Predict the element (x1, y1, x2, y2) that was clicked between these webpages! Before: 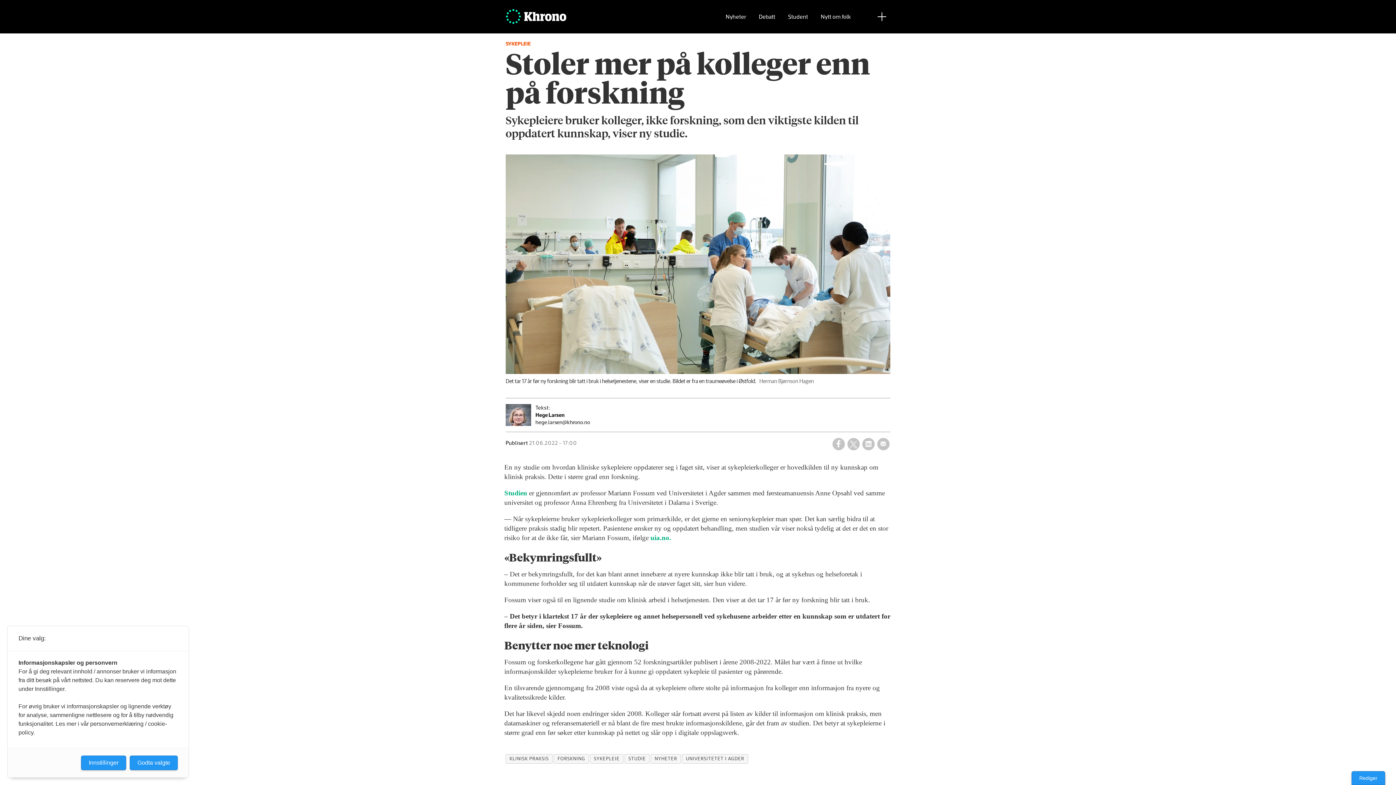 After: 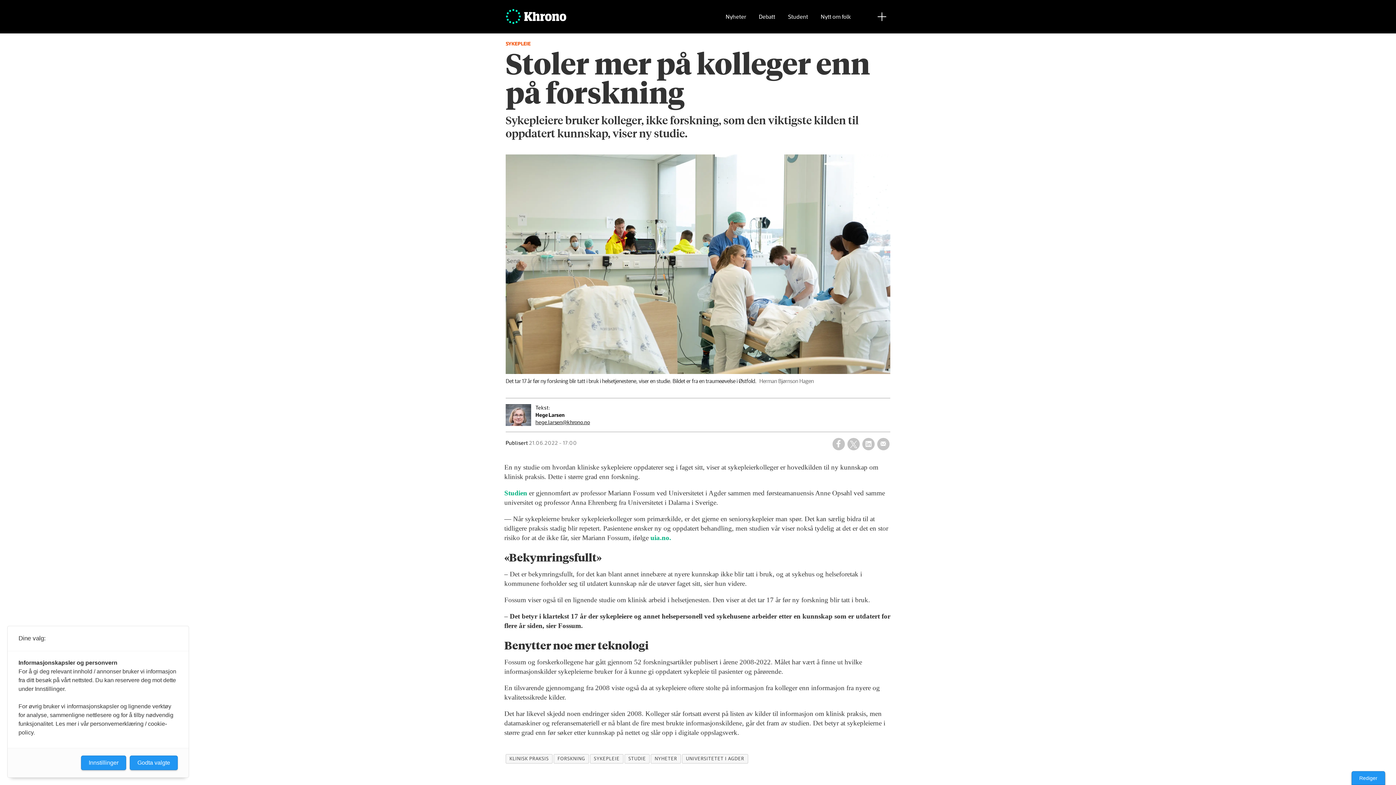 Action: label: hege.larsen@khrono.no bbox: (505, 418, 884, 426)